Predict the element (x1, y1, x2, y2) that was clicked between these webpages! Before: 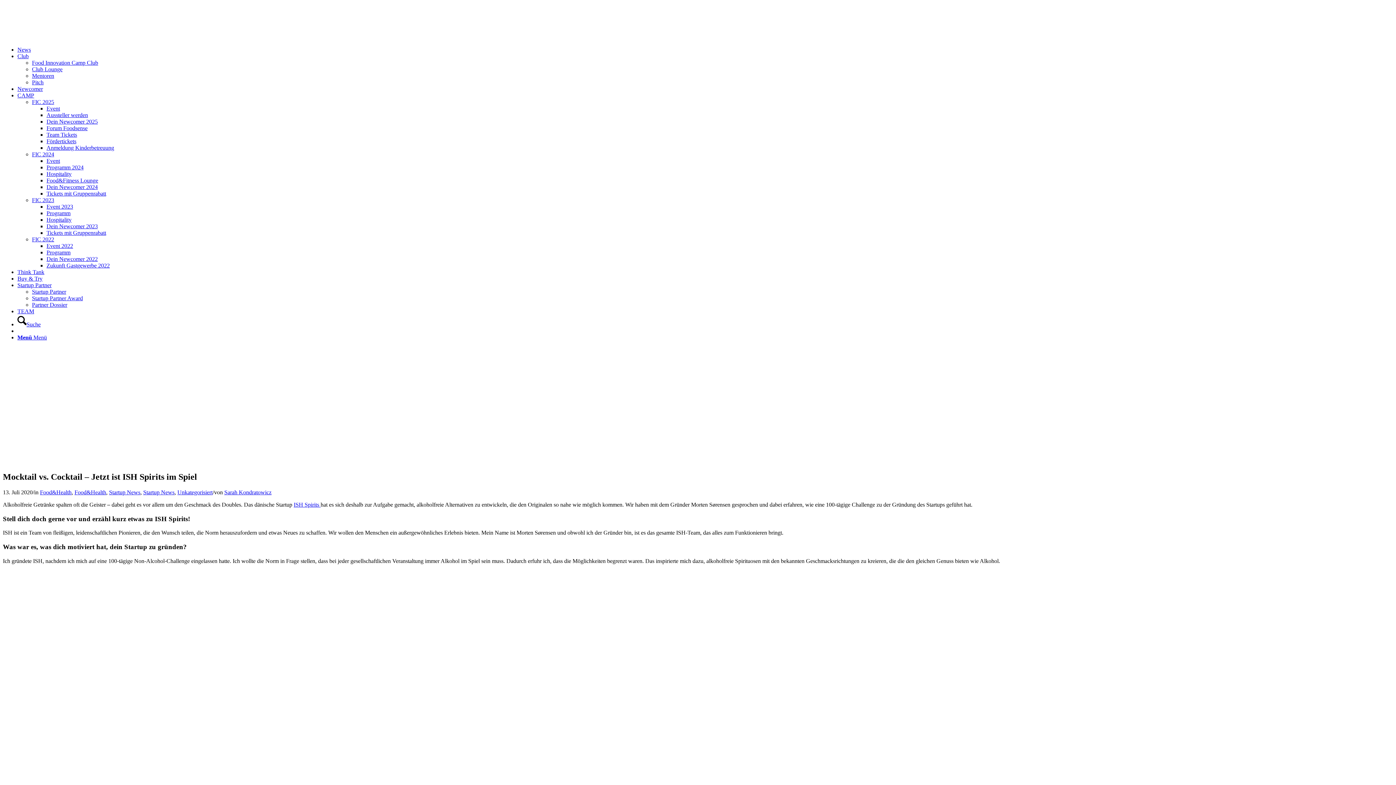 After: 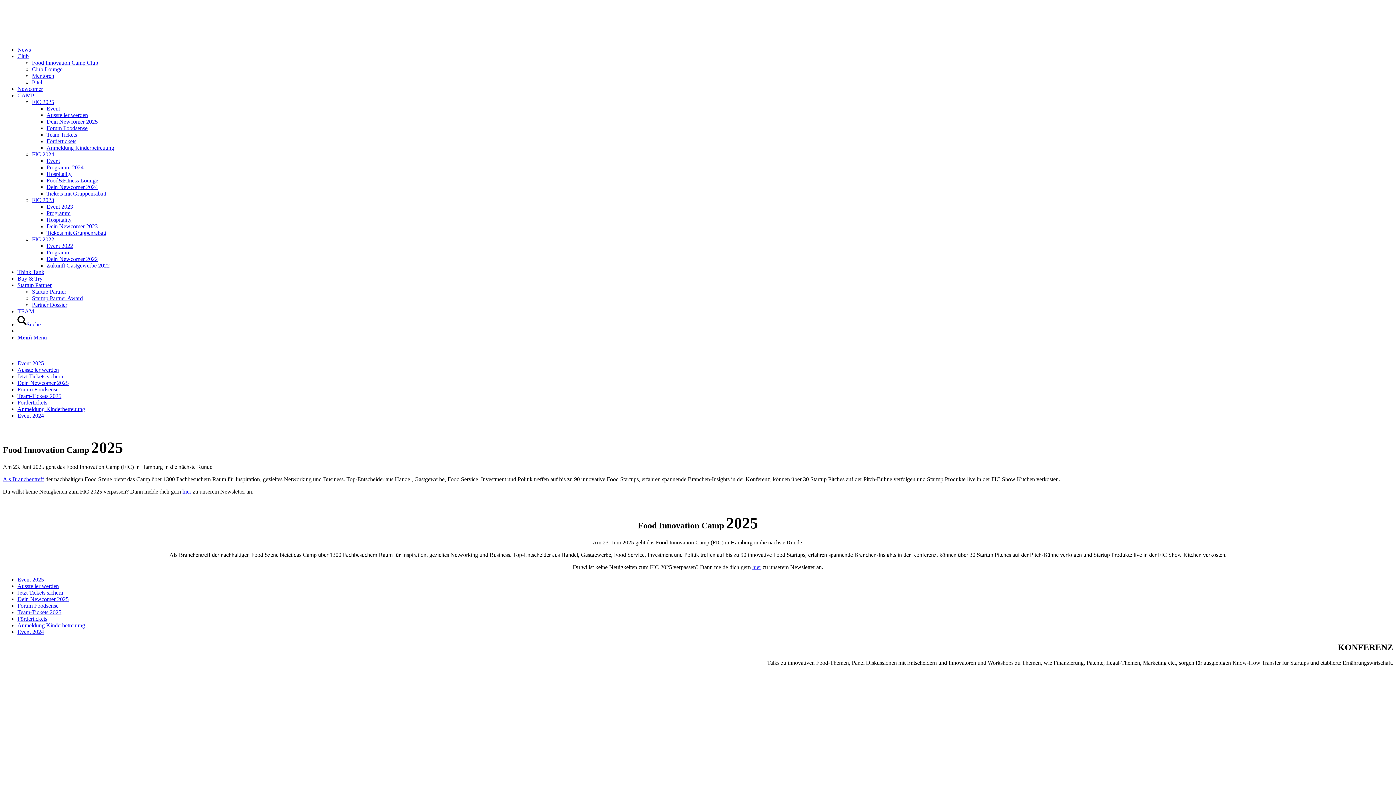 Action: label: FIC 2025 bbox: (32, 98, 54, 105)